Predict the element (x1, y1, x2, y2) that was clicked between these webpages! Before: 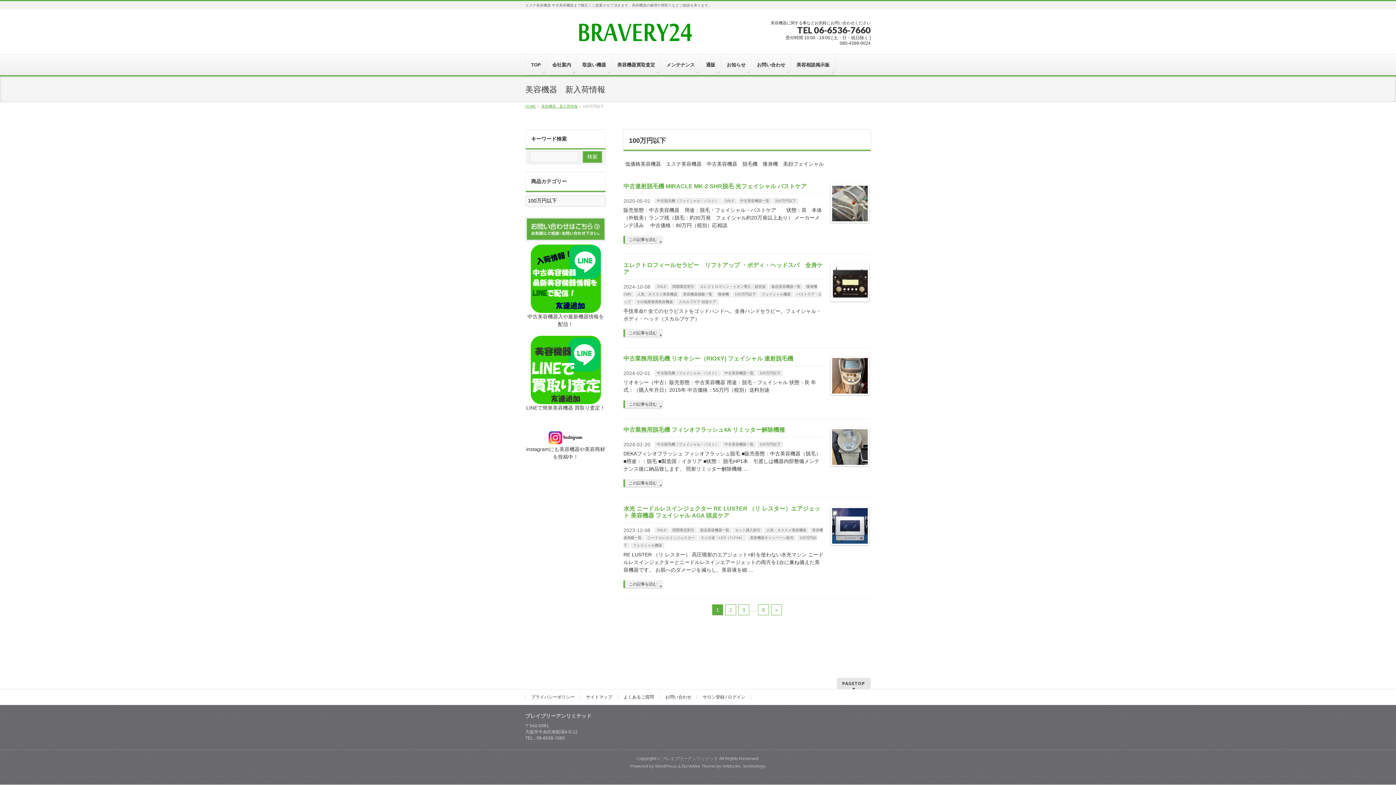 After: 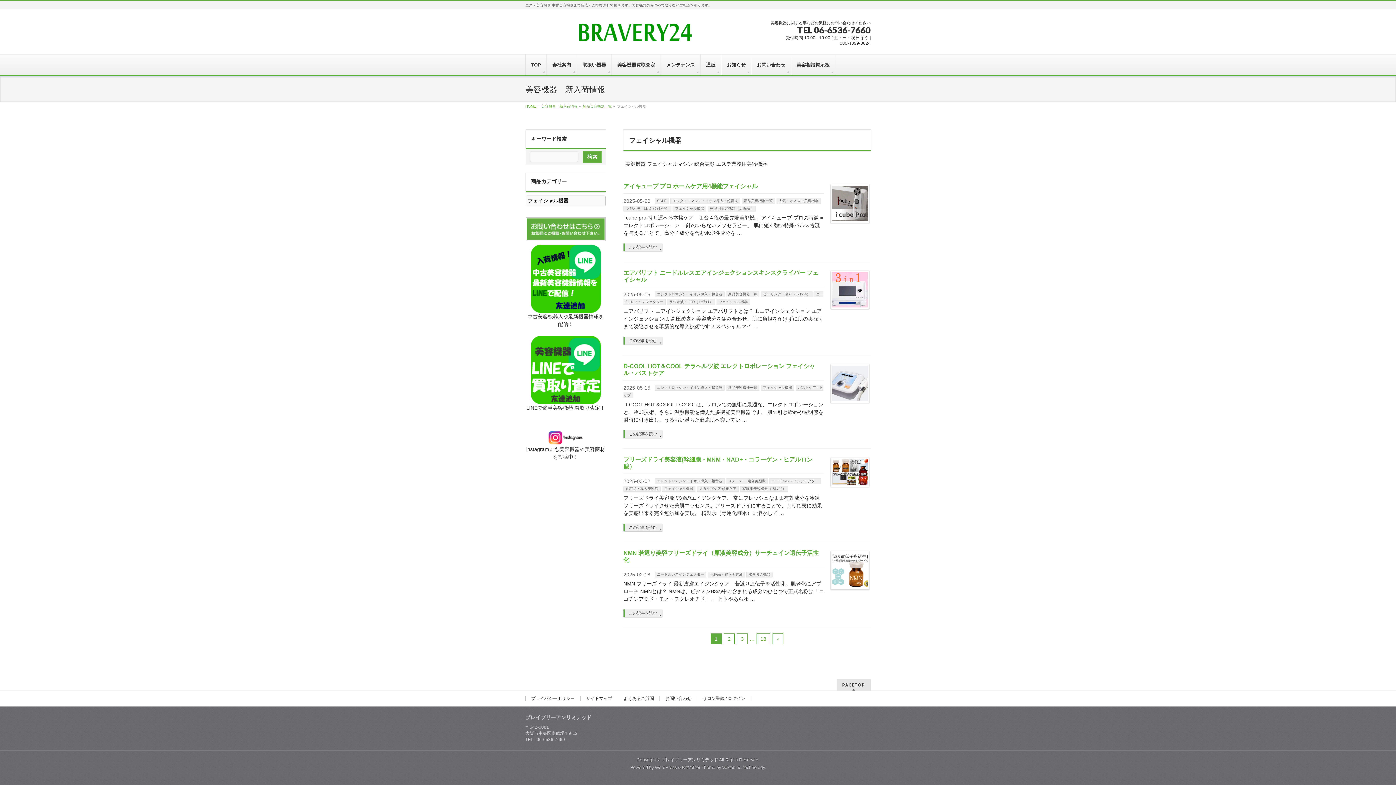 Action: label: フェイシャル機器 bbox: (630, 542, 664, 548)